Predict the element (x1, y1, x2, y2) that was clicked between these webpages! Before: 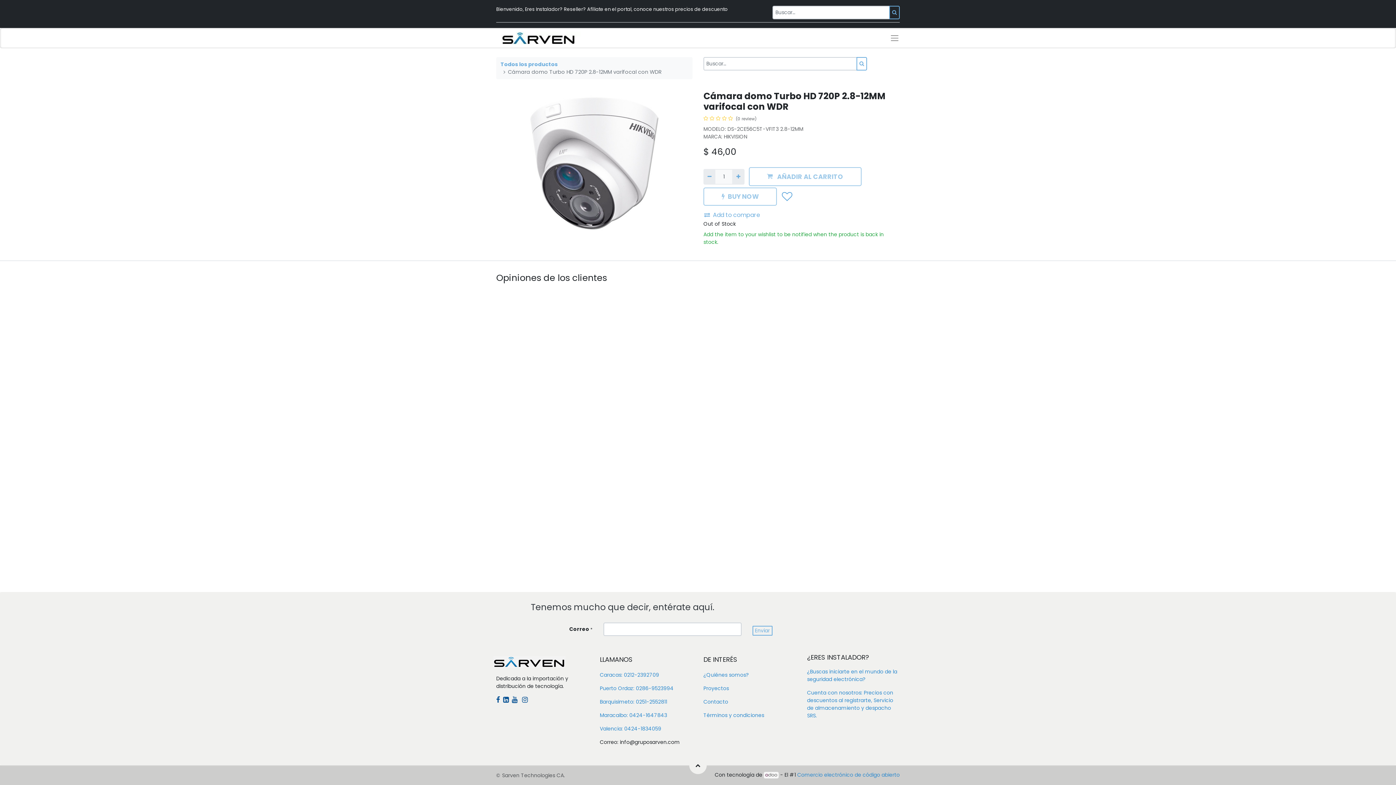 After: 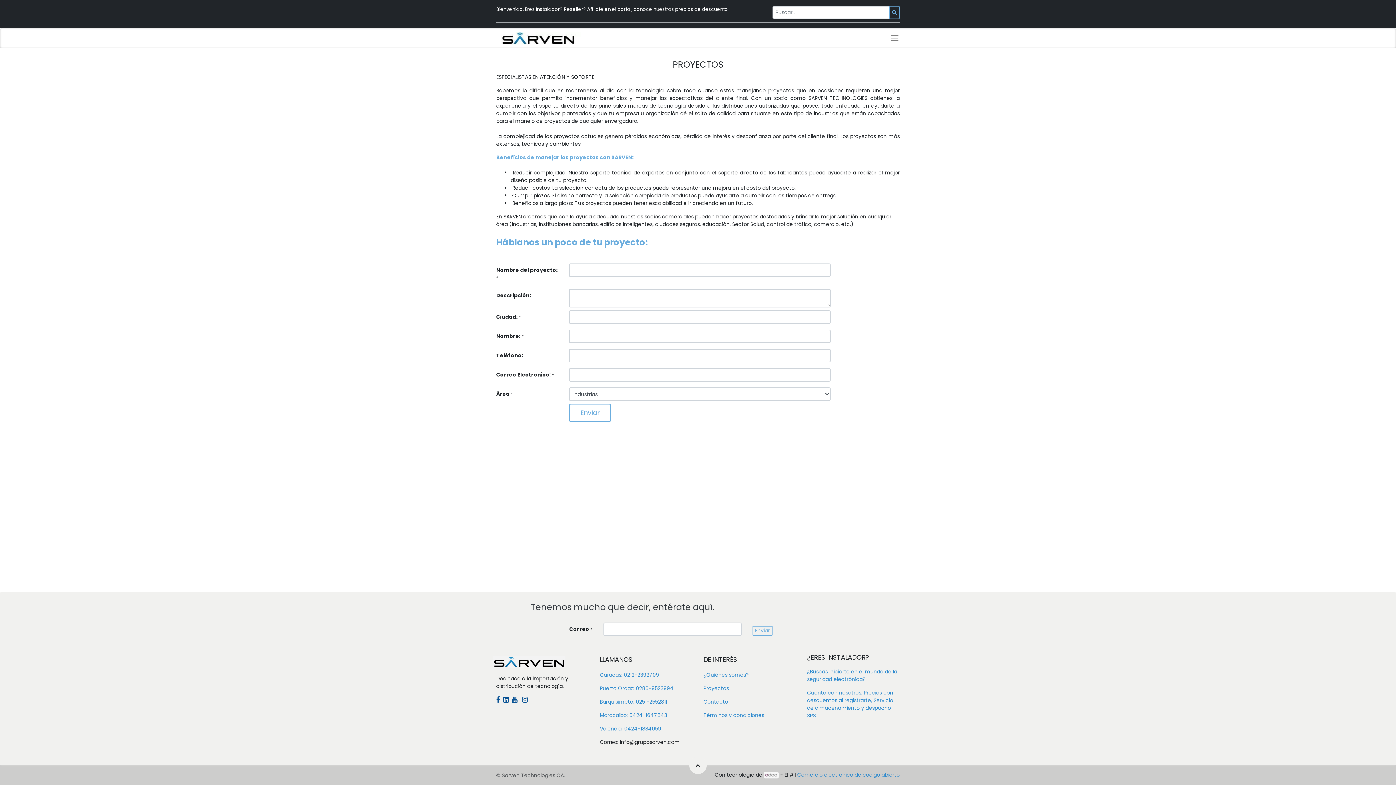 Action: label: Proyectos bbox: (703, 684, 729, 692)